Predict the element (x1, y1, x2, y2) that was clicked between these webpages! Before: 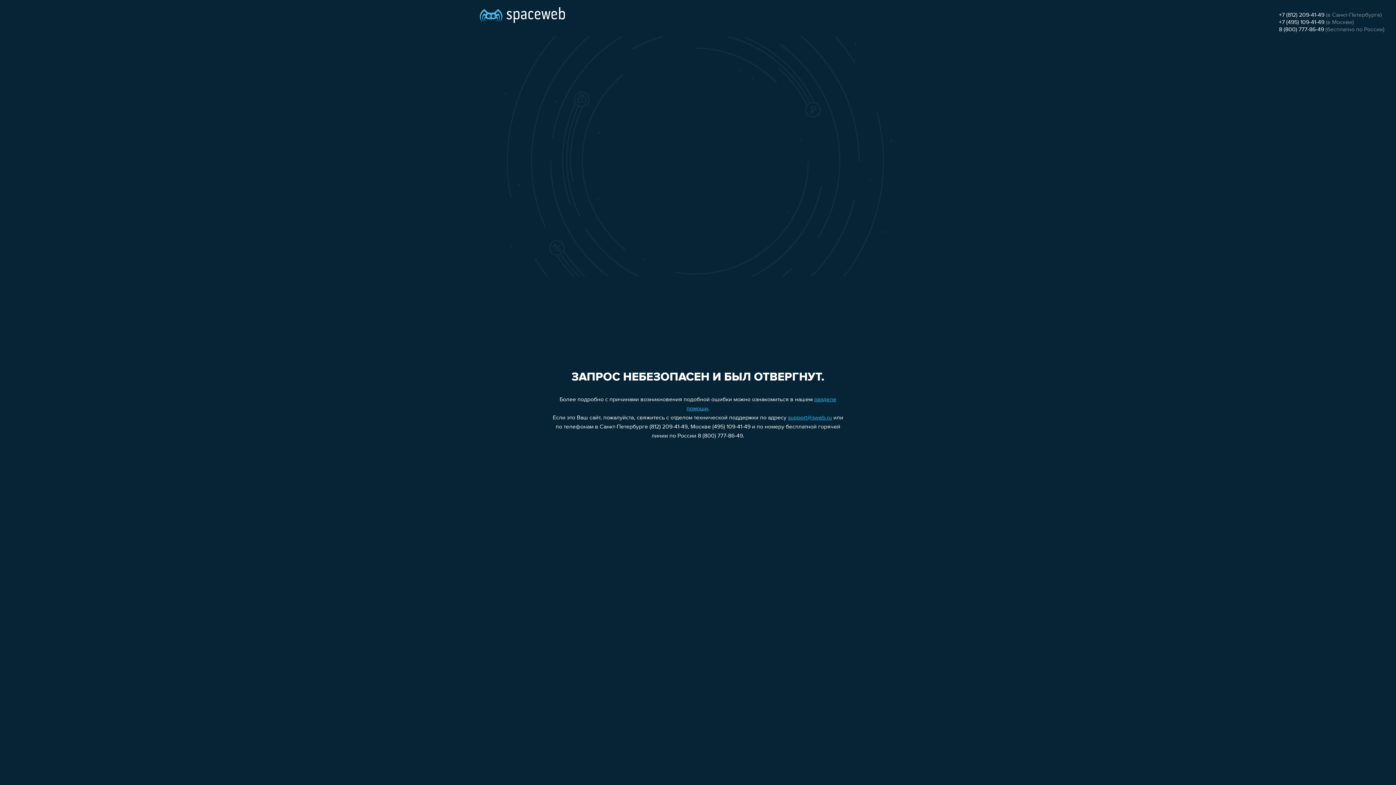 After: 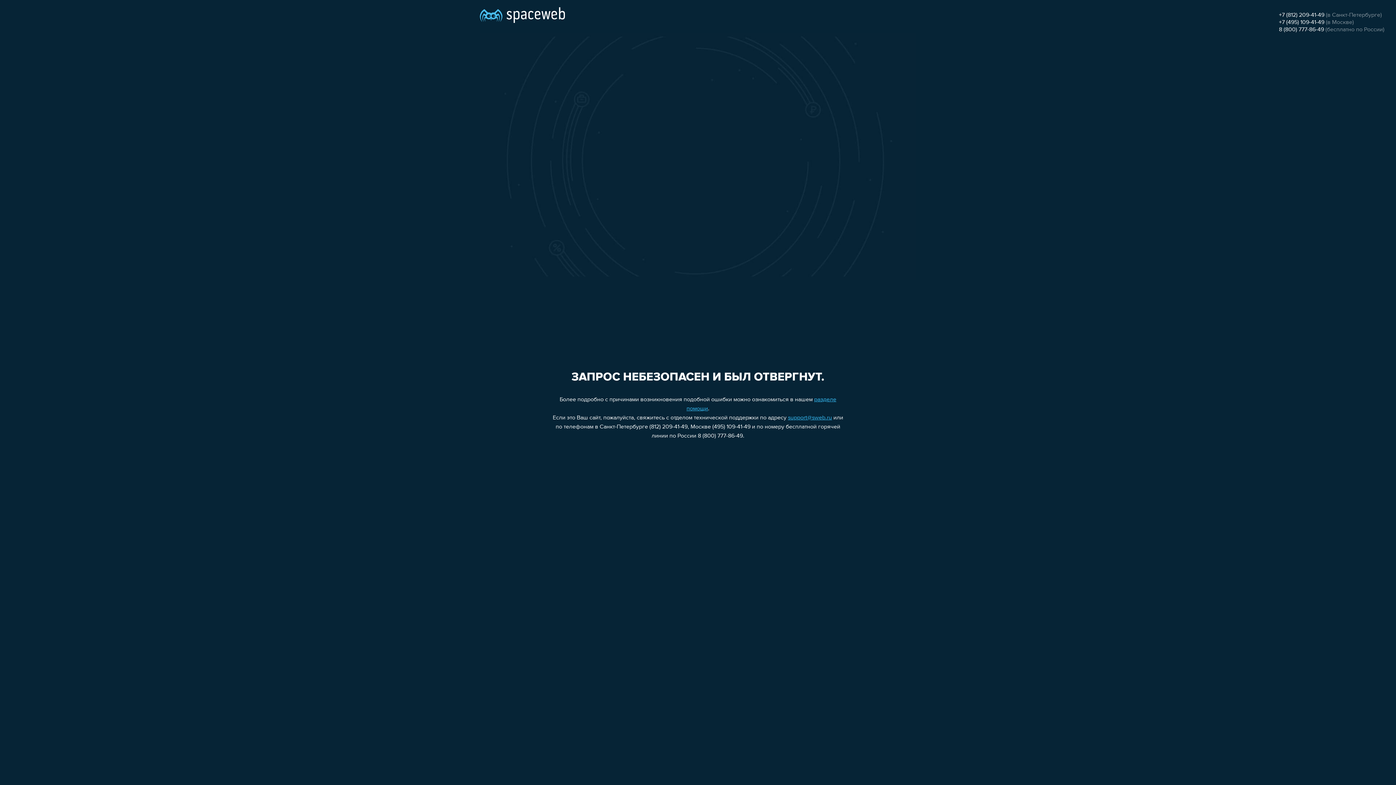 Action: label: 8 (800) 777-86-49 bbox: (1279, 26, 1324, 32)